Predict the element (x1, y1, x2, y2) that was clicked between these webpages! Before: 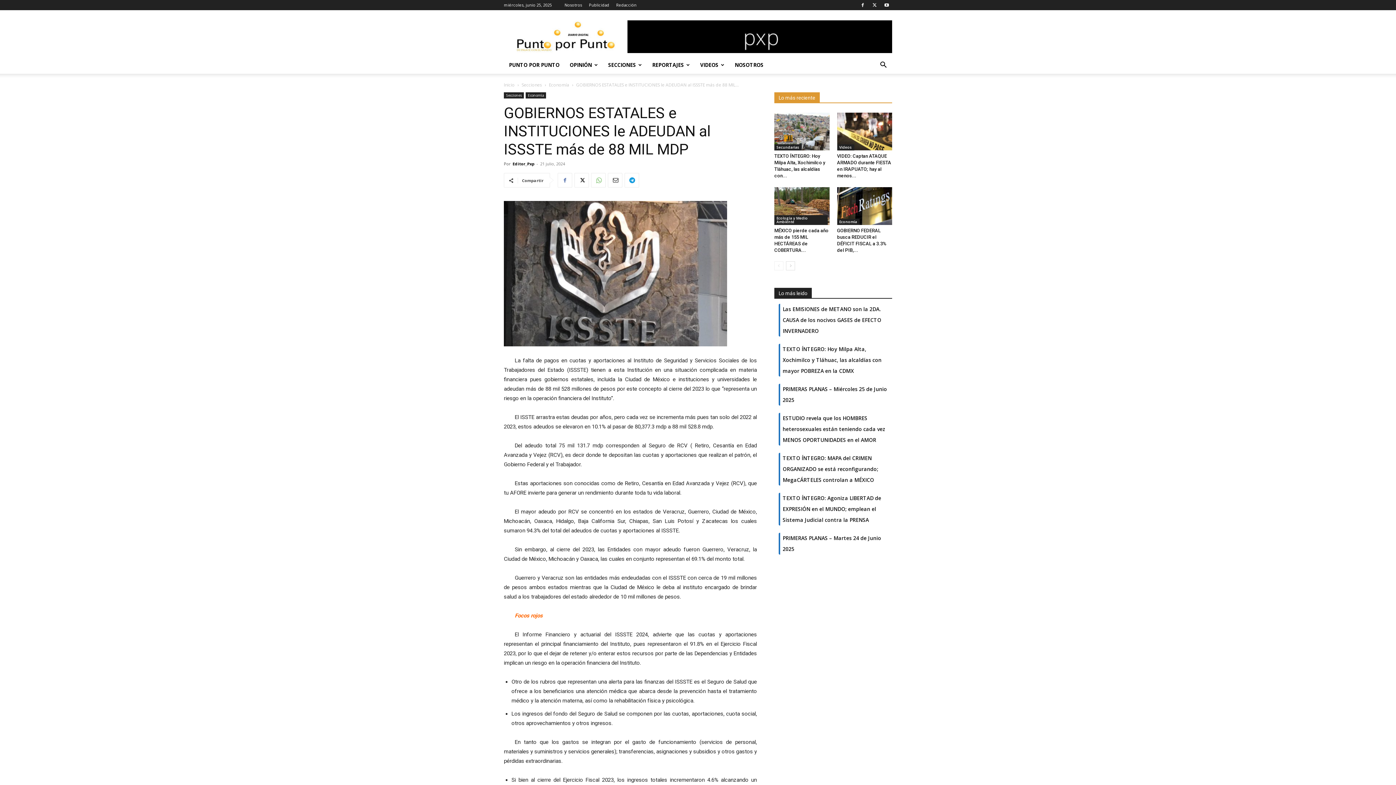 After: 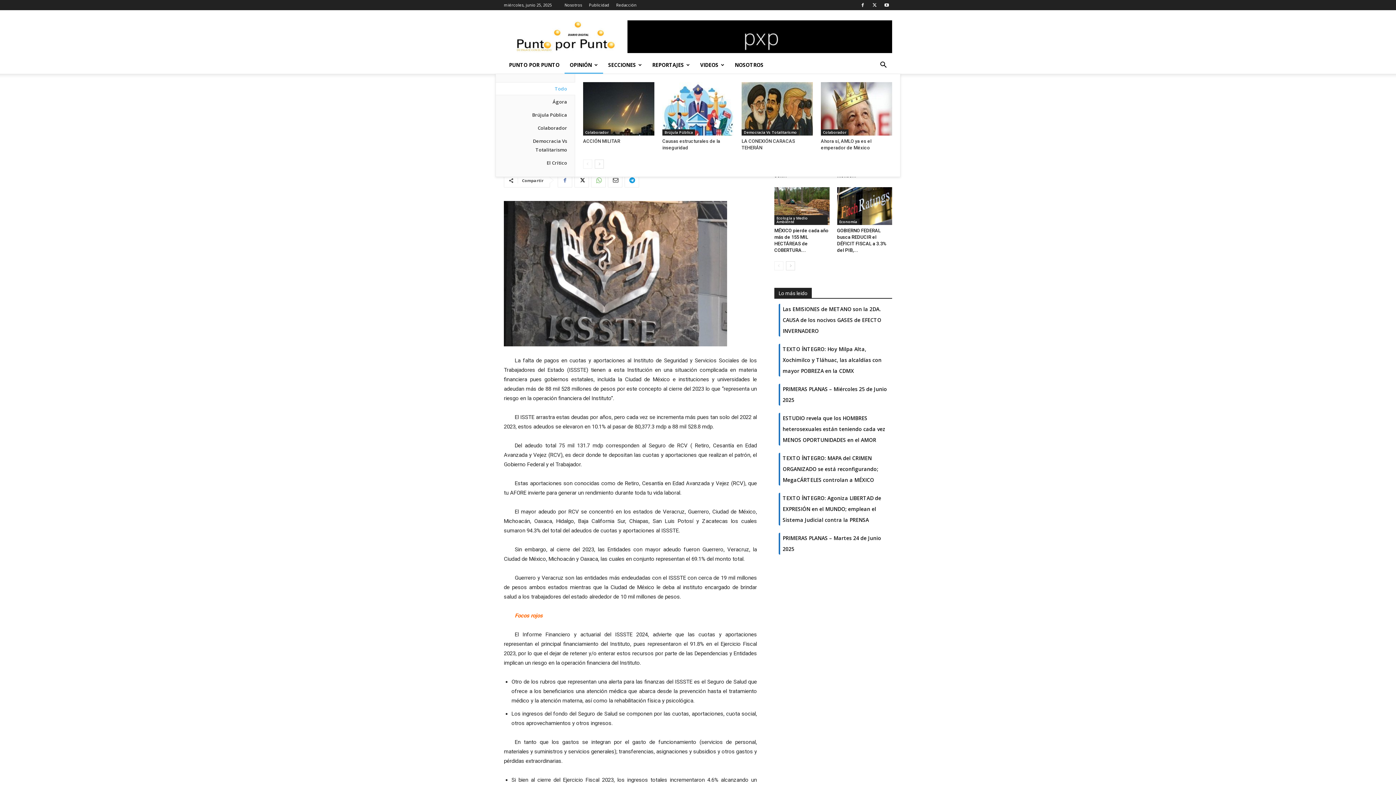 Action: label: OPINIÓN bbox: (564, 56, 603, 73)